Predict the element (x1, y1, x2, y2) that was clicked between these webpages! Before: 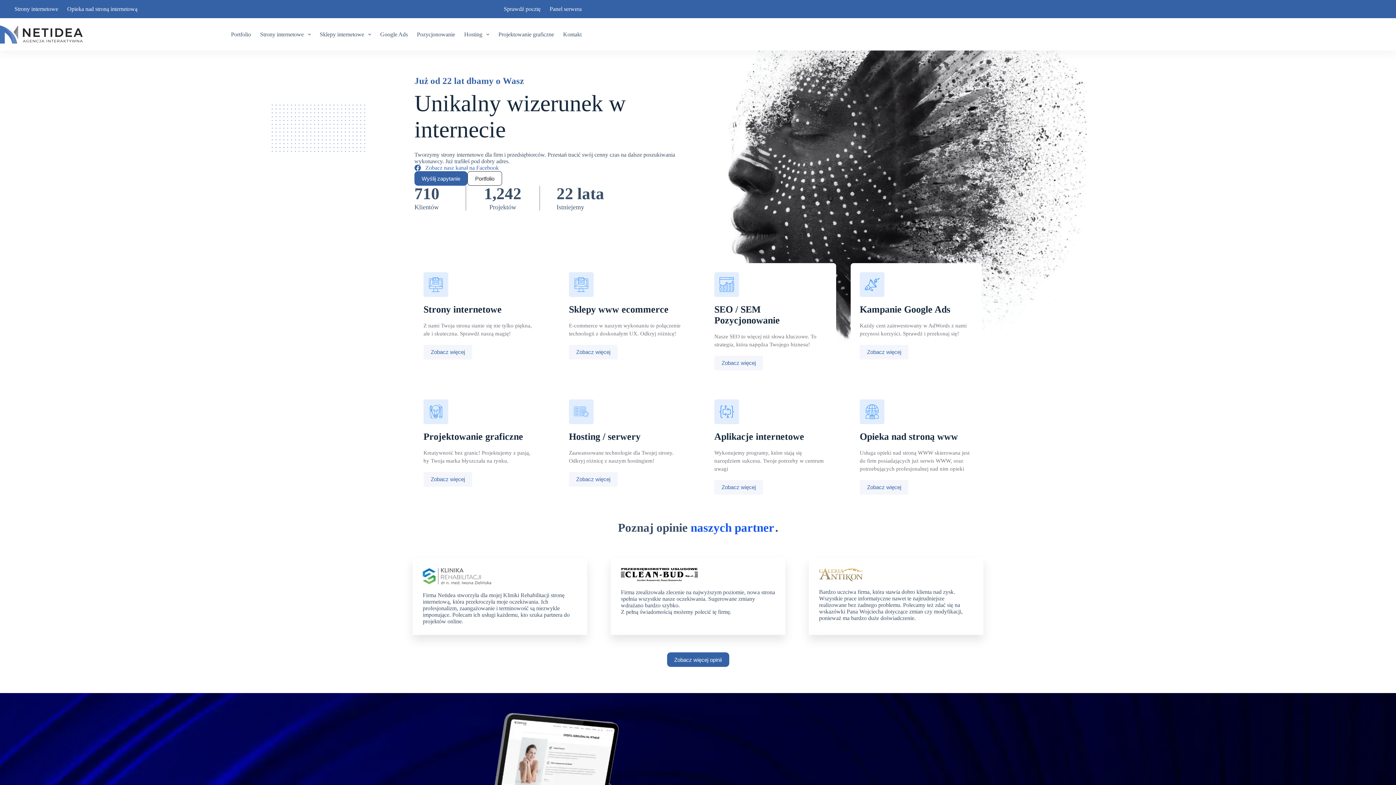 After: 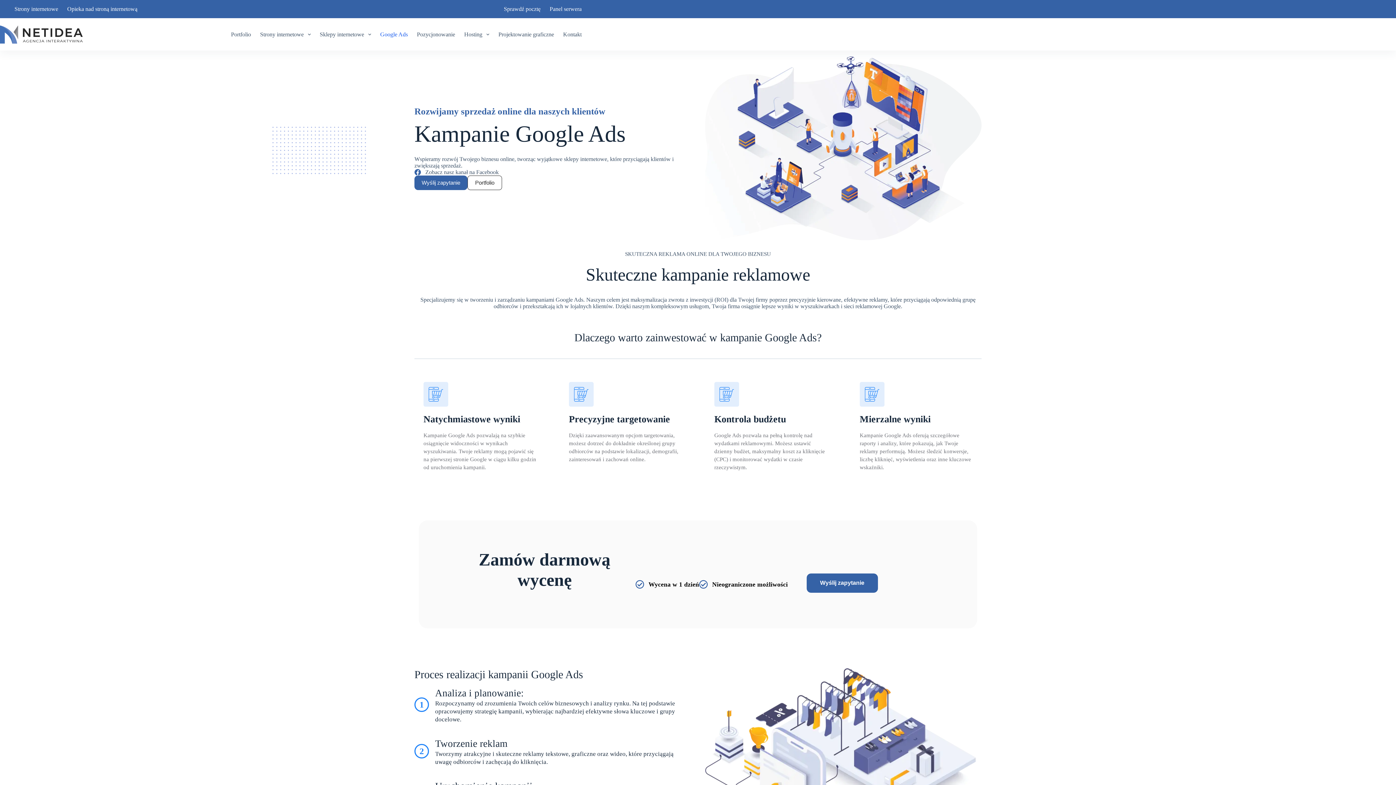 Action: label: Kampanie Google Ads bbox: (860, 304, 950, 314)